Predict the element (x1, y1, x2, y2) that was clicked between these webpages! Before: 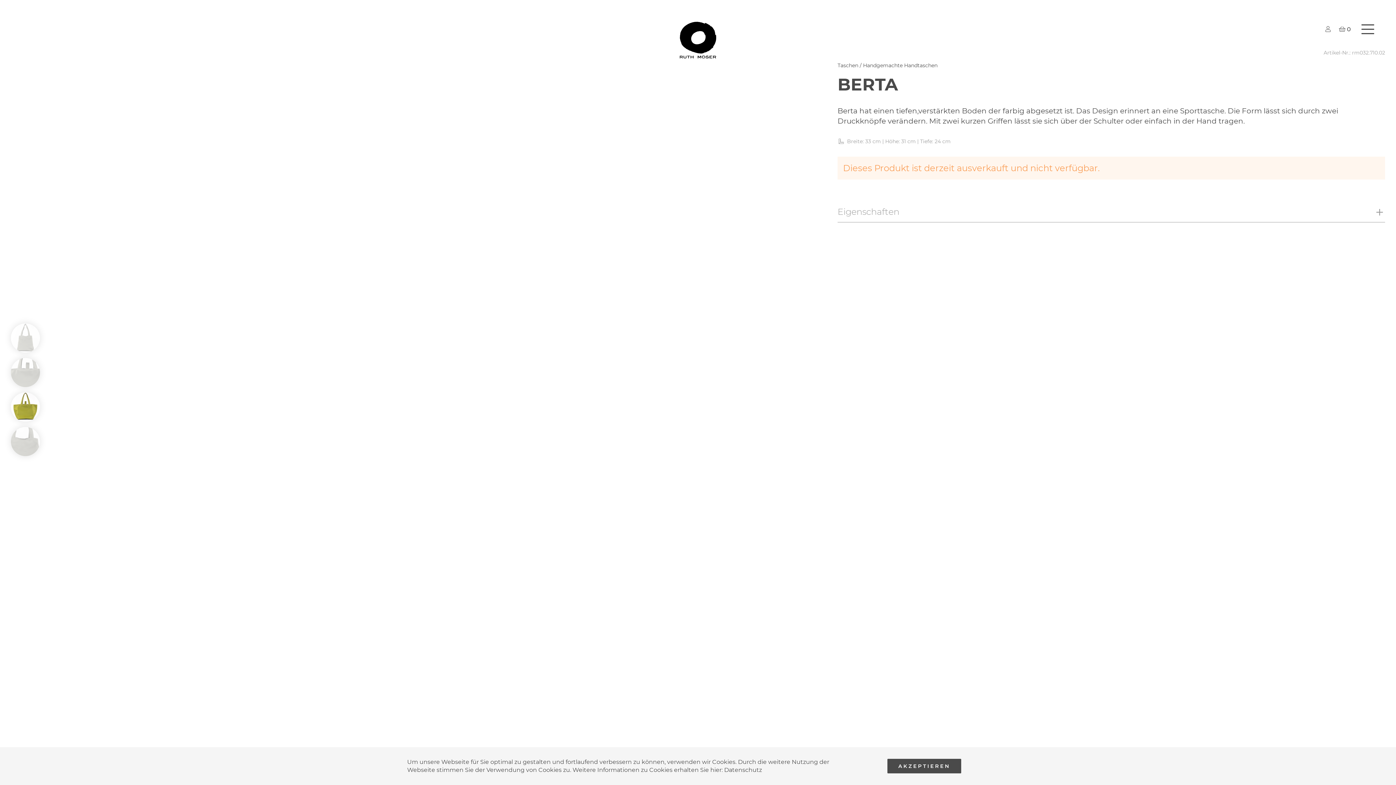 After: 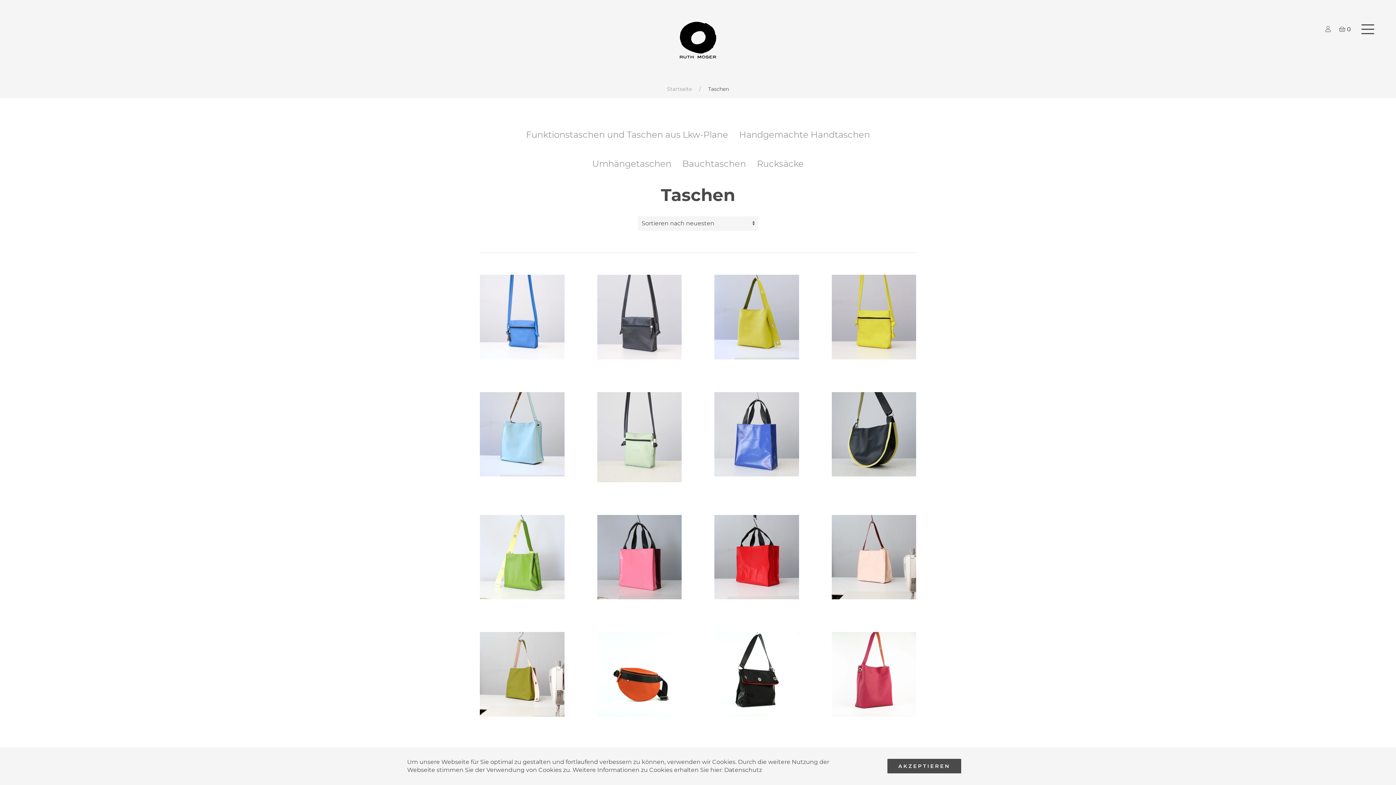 Action: label: Taschen bbox: (837, 62, 858, 69)